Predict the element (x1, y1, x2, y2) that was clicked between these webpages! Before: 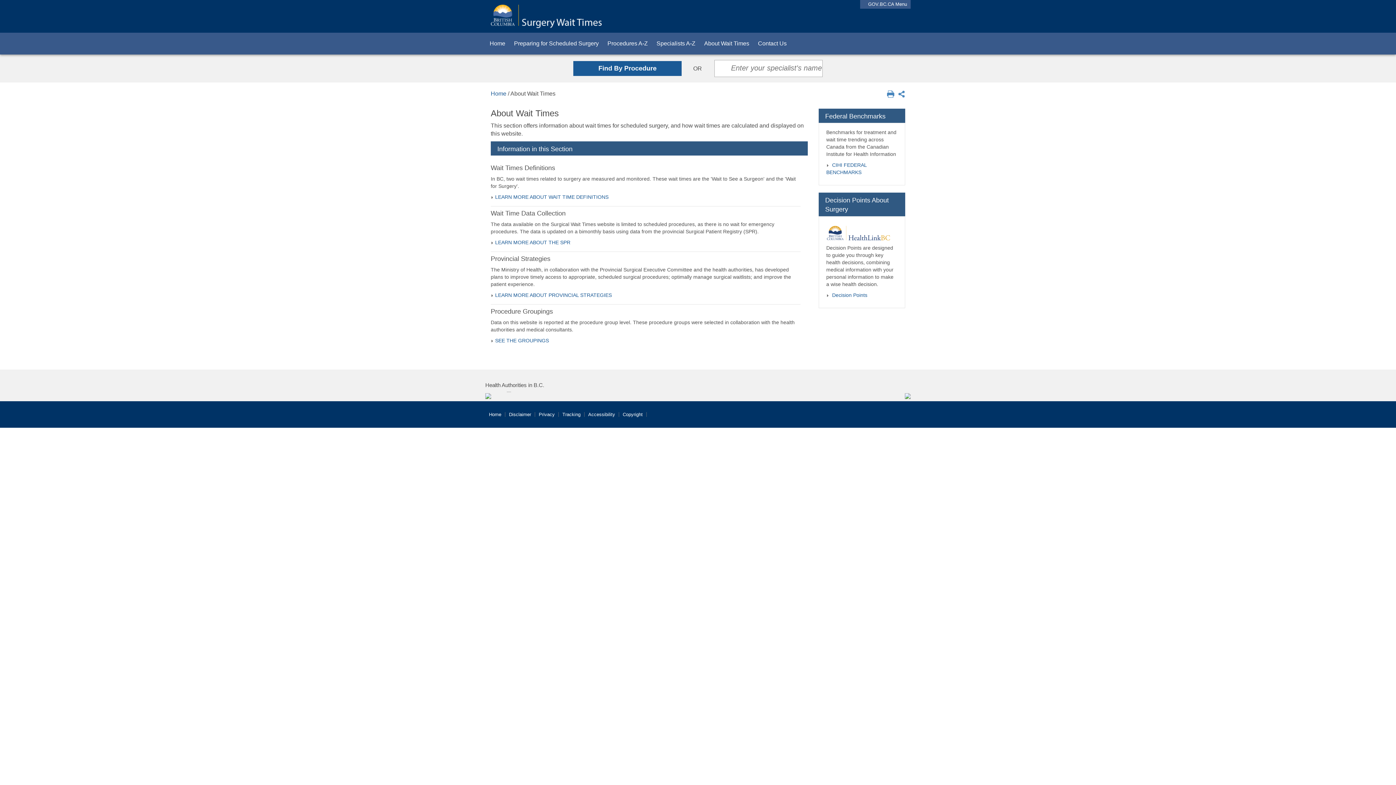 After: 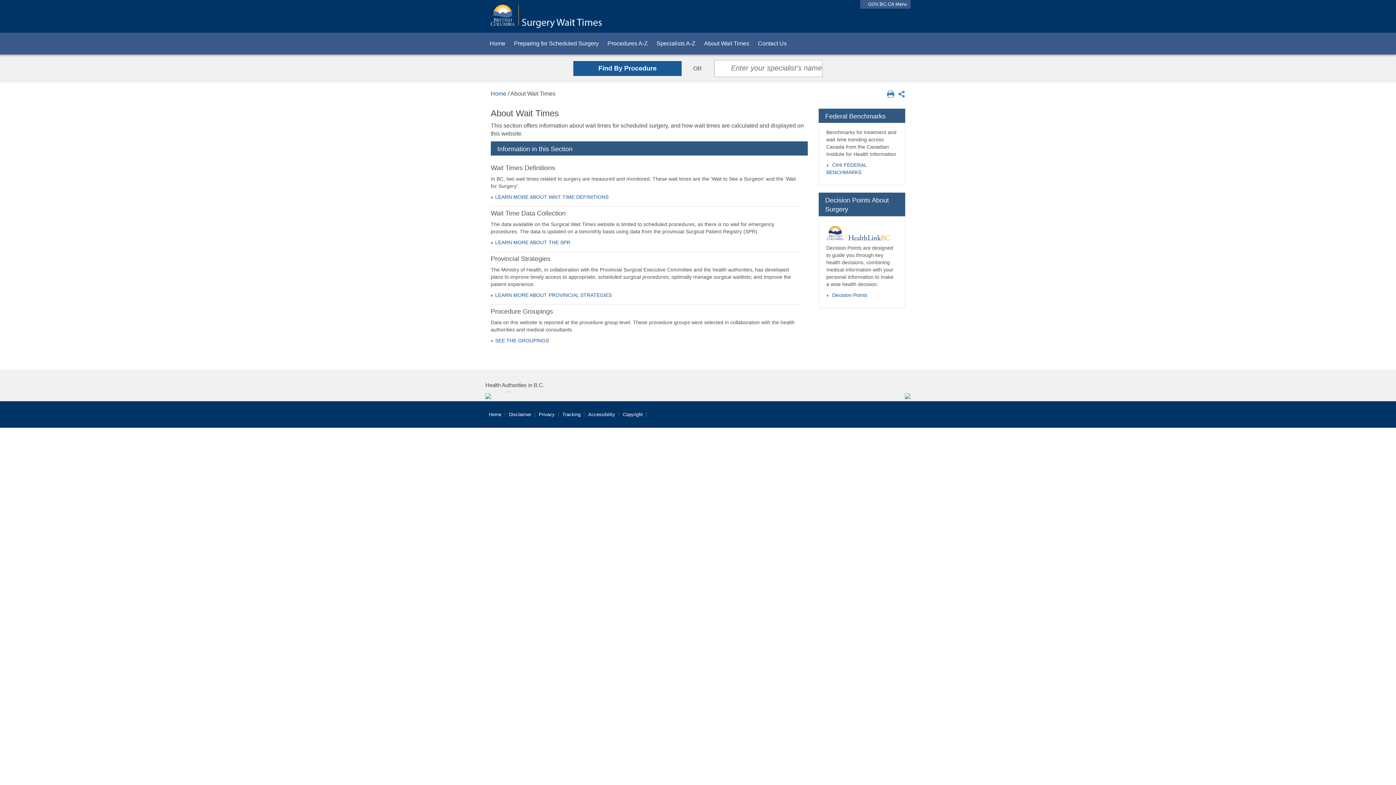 Action: bbox: (887, 90, 898, 96)